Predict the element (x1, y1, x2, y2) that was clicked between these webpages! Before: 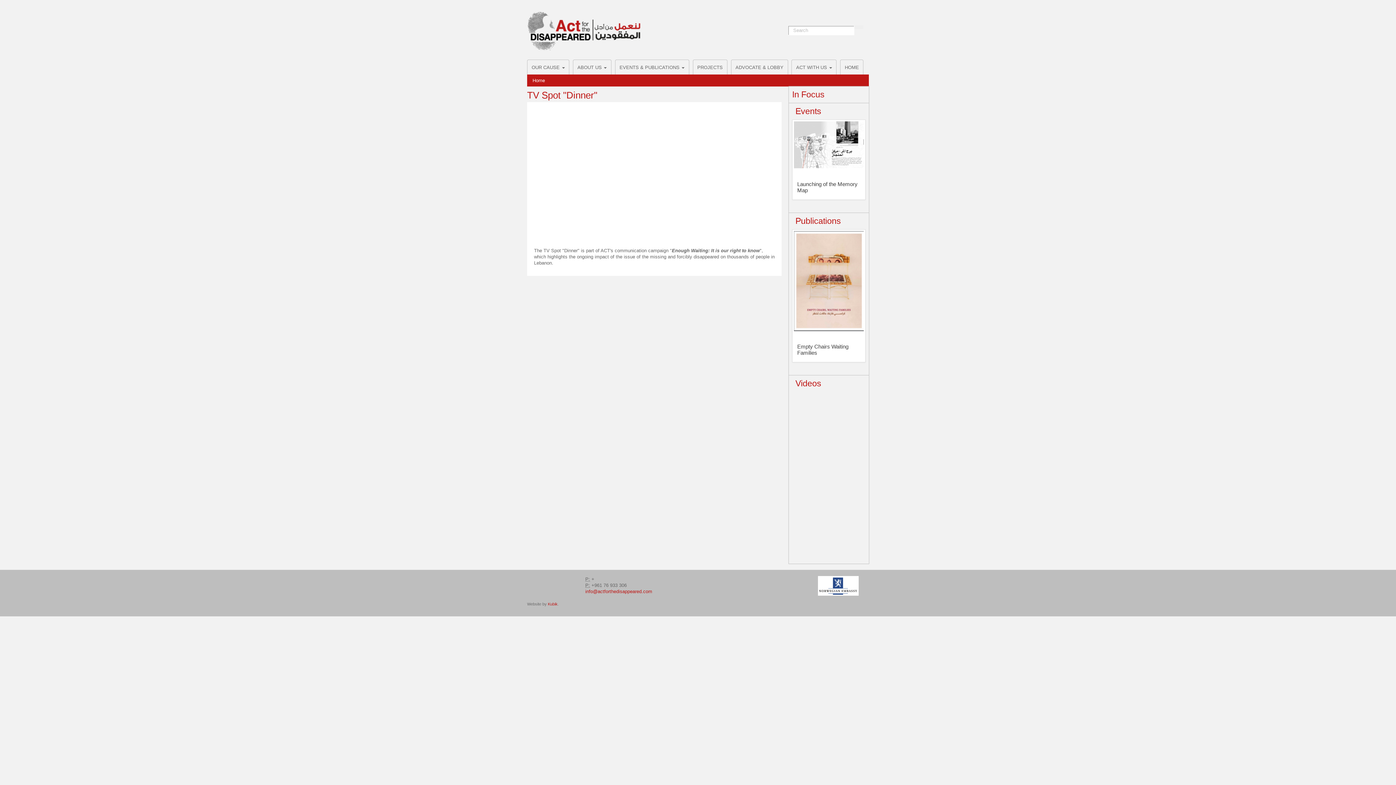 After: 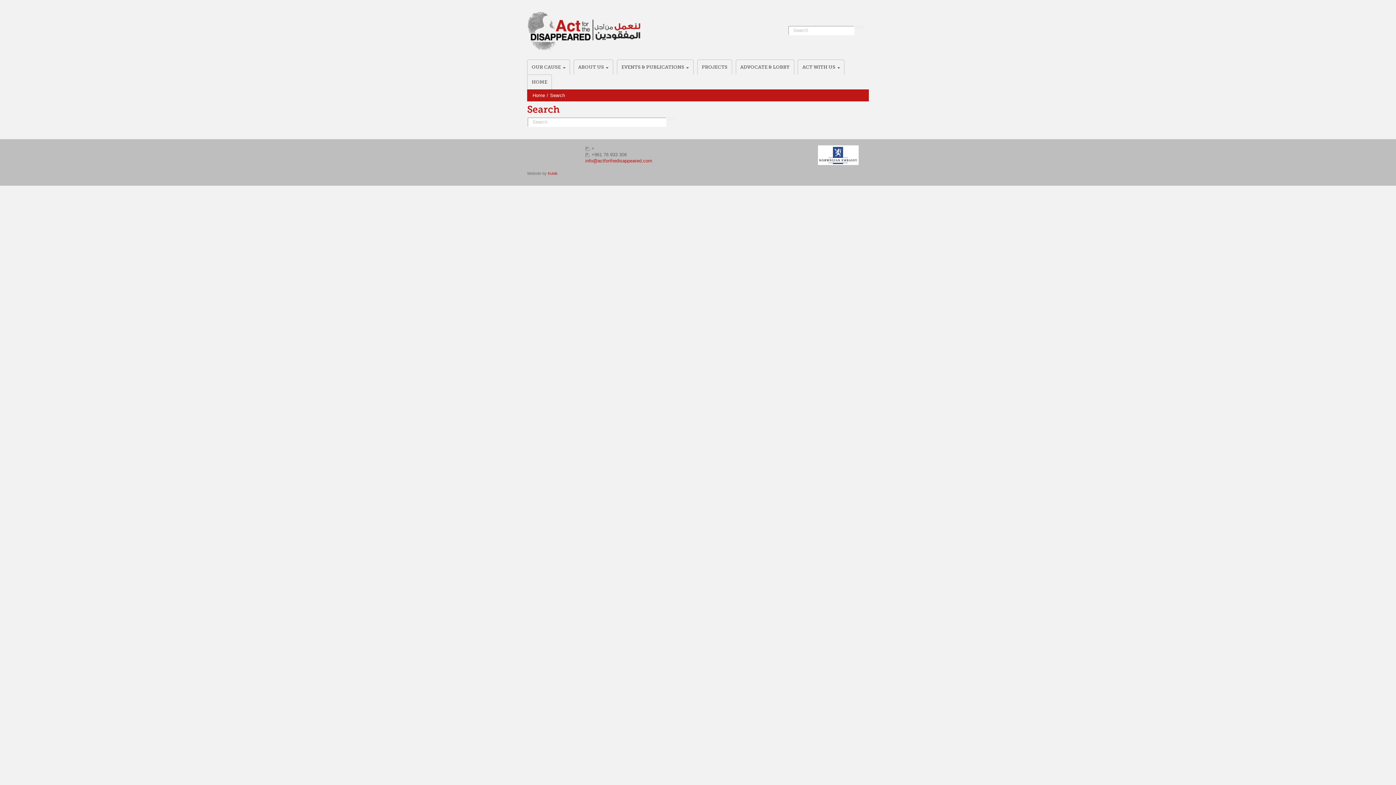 Action: label: Search bbox: (854, 25, 863, 29)